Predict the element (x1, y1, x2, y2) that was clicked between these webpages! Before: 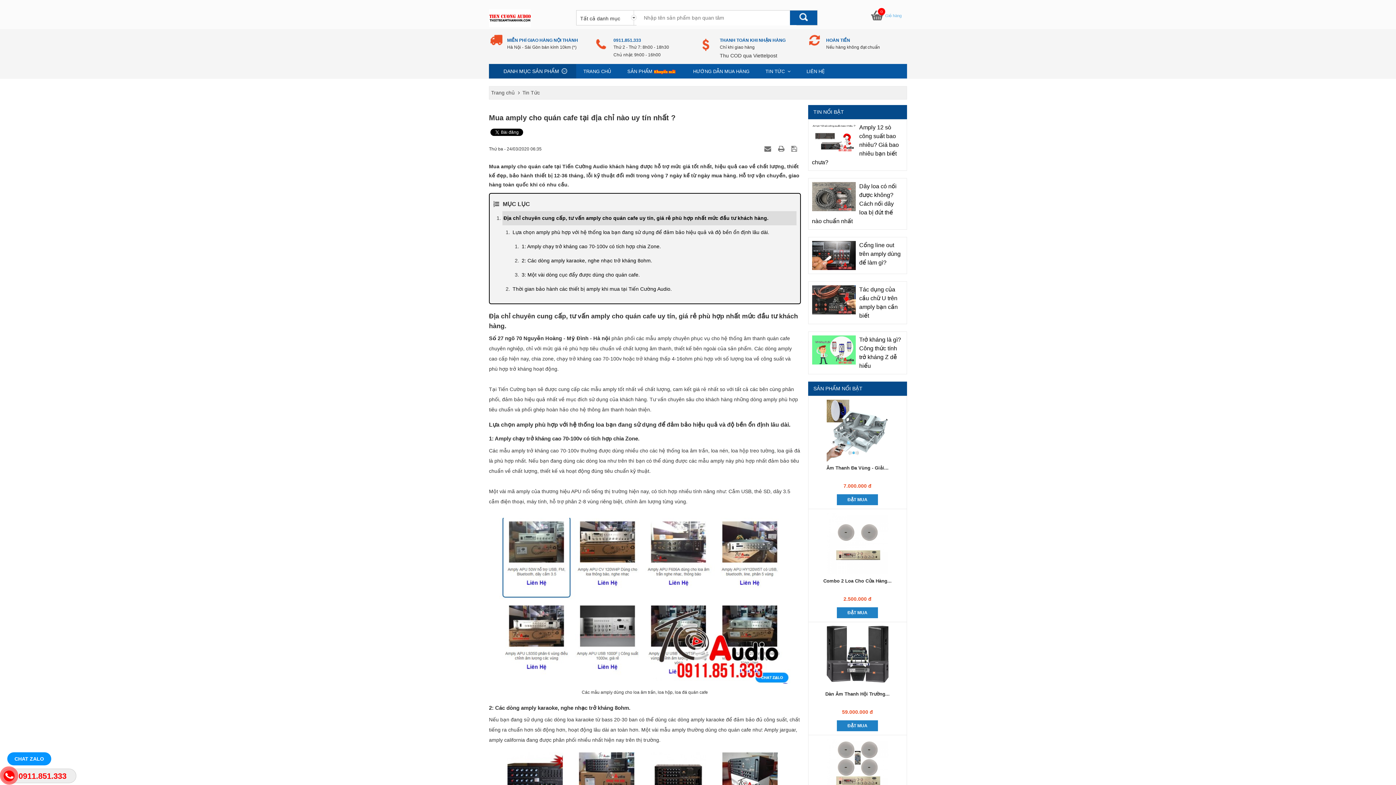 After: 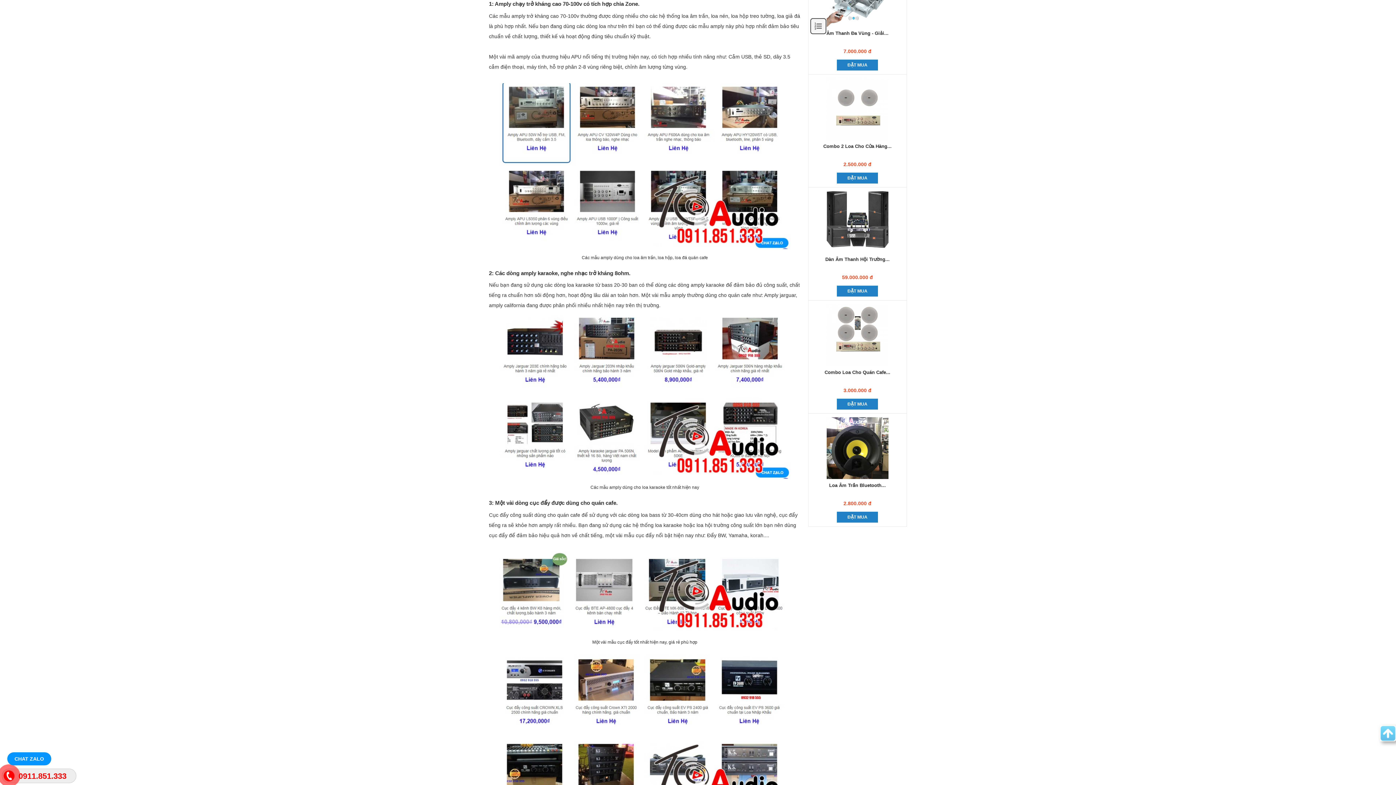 Action: bbox: (520, 239, 796, 253) label: 1: Amply chạy trở kháng cao 70-100v có tích hợp chia Zone.